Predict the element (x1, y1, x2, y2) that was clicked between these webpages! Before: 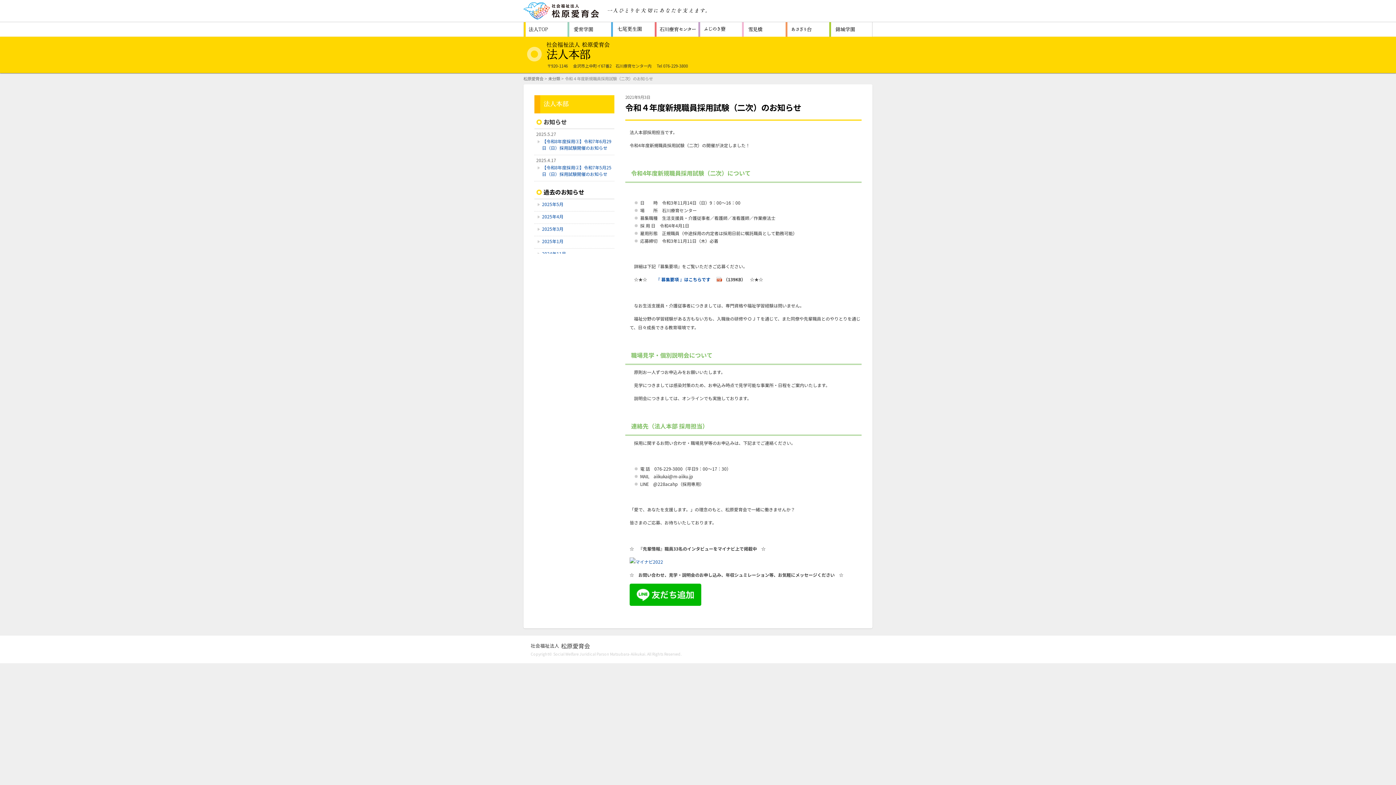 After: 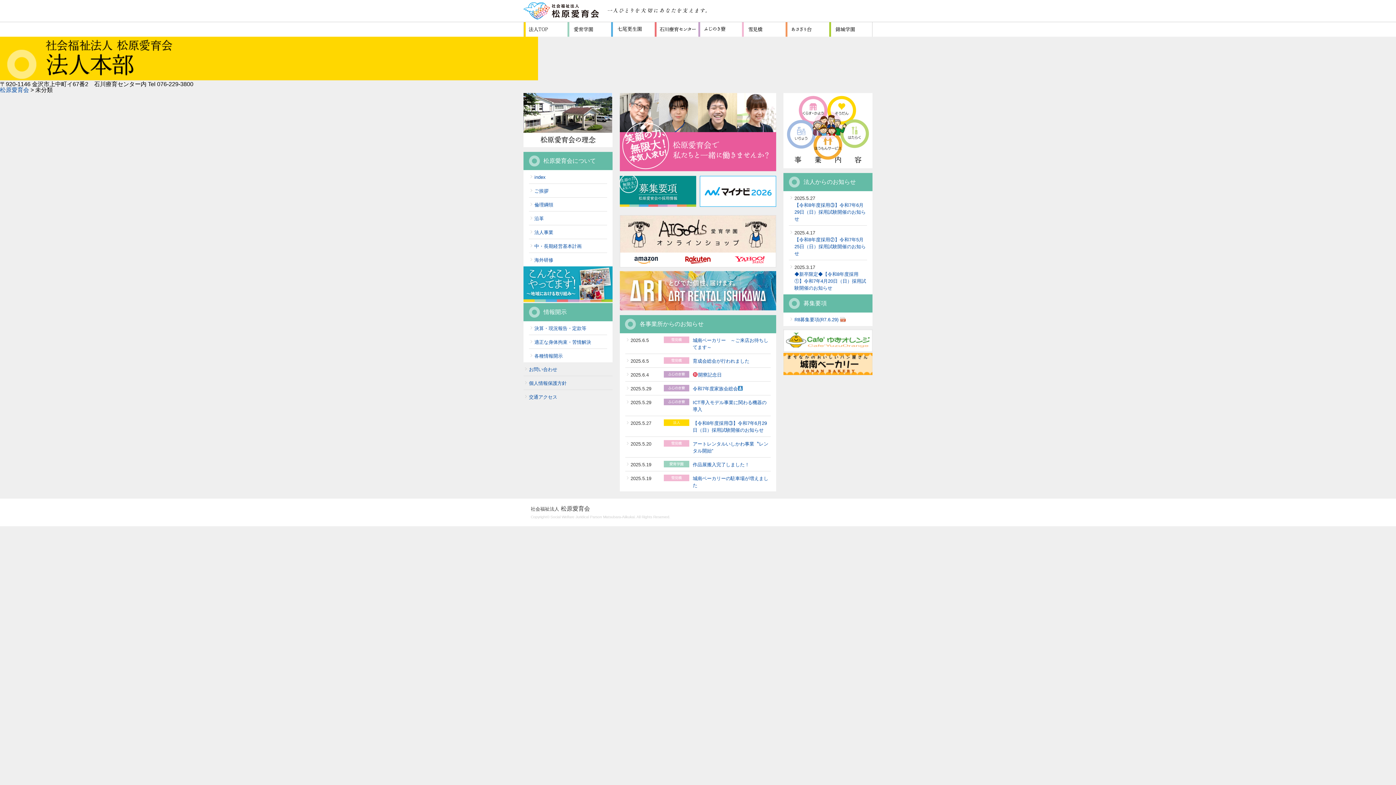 Action: label: 未分類 bbox: (548, 75, 560, 81)